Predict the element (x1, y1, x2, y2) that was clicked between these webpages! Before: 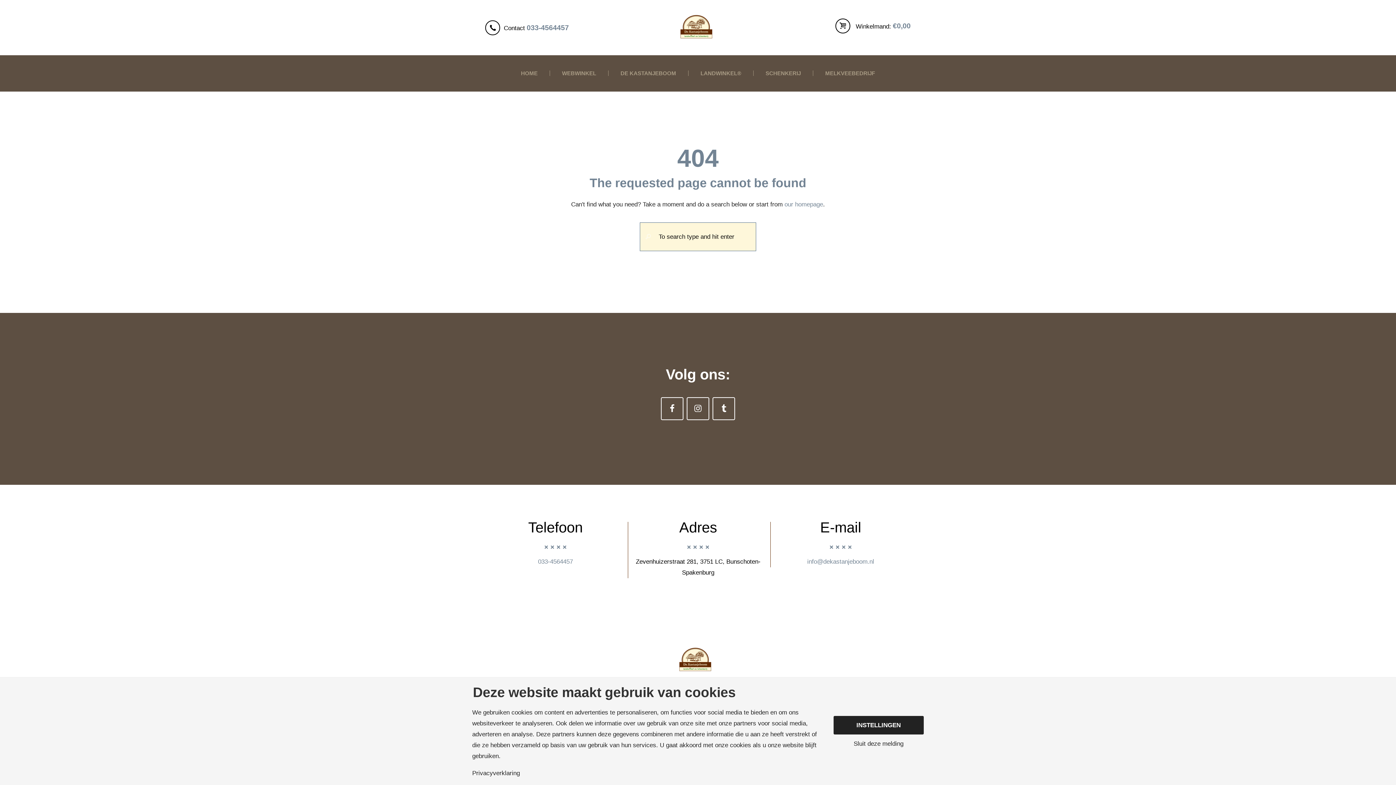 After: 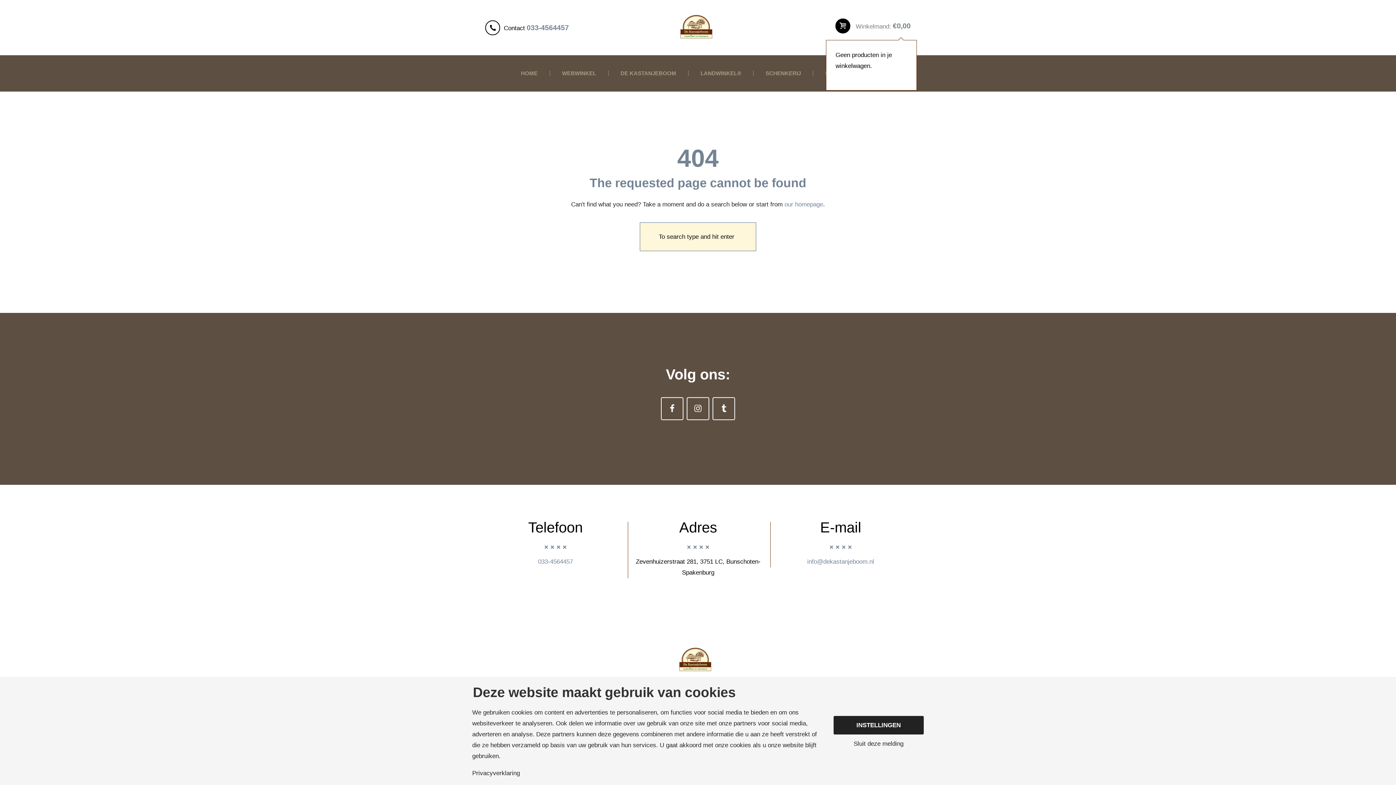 Action: bbox: (835, 22, 910, 29) label:  Winkelmand: €0,00